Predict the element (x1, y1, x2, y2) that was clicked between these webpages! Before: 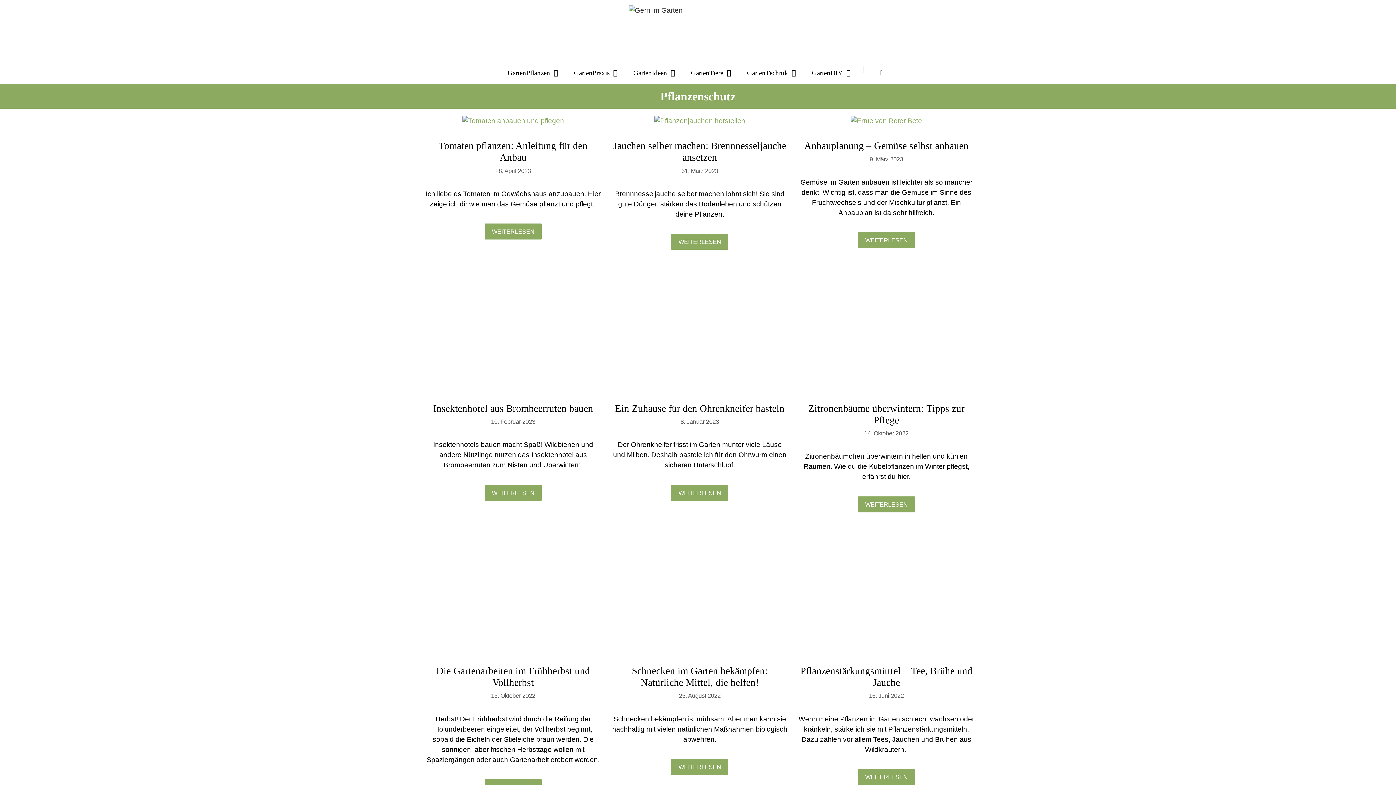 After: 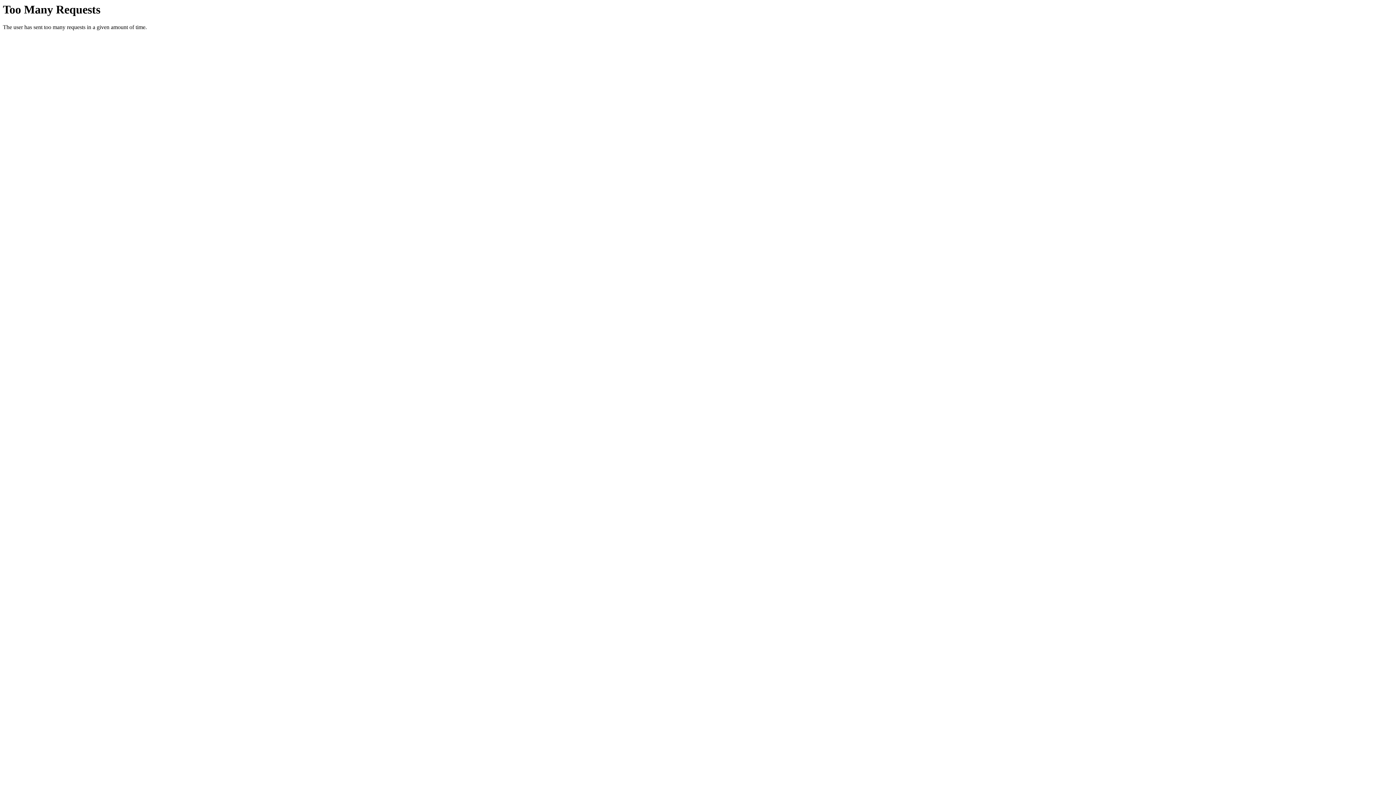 Action: label: WEITERLESEN bbox: (484, 223, 542, 240)